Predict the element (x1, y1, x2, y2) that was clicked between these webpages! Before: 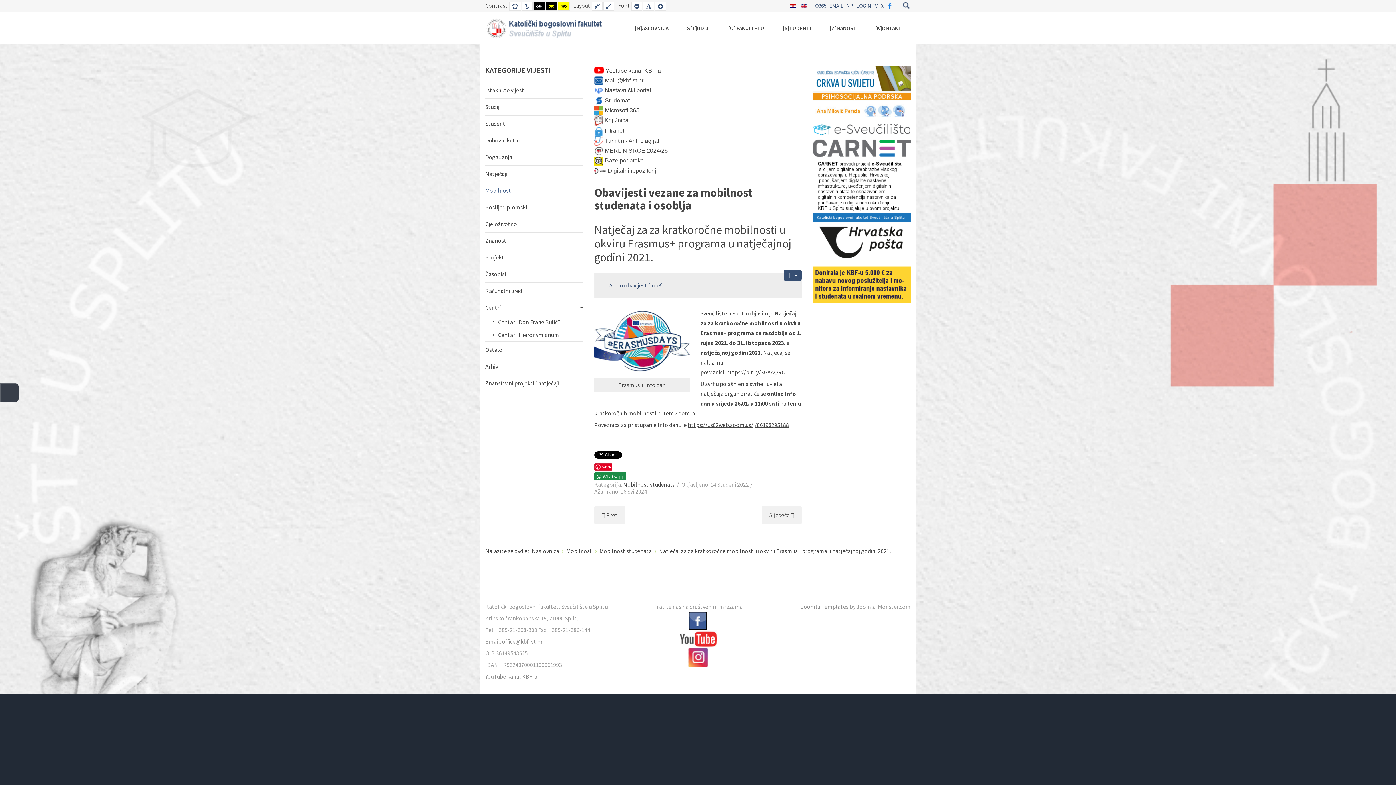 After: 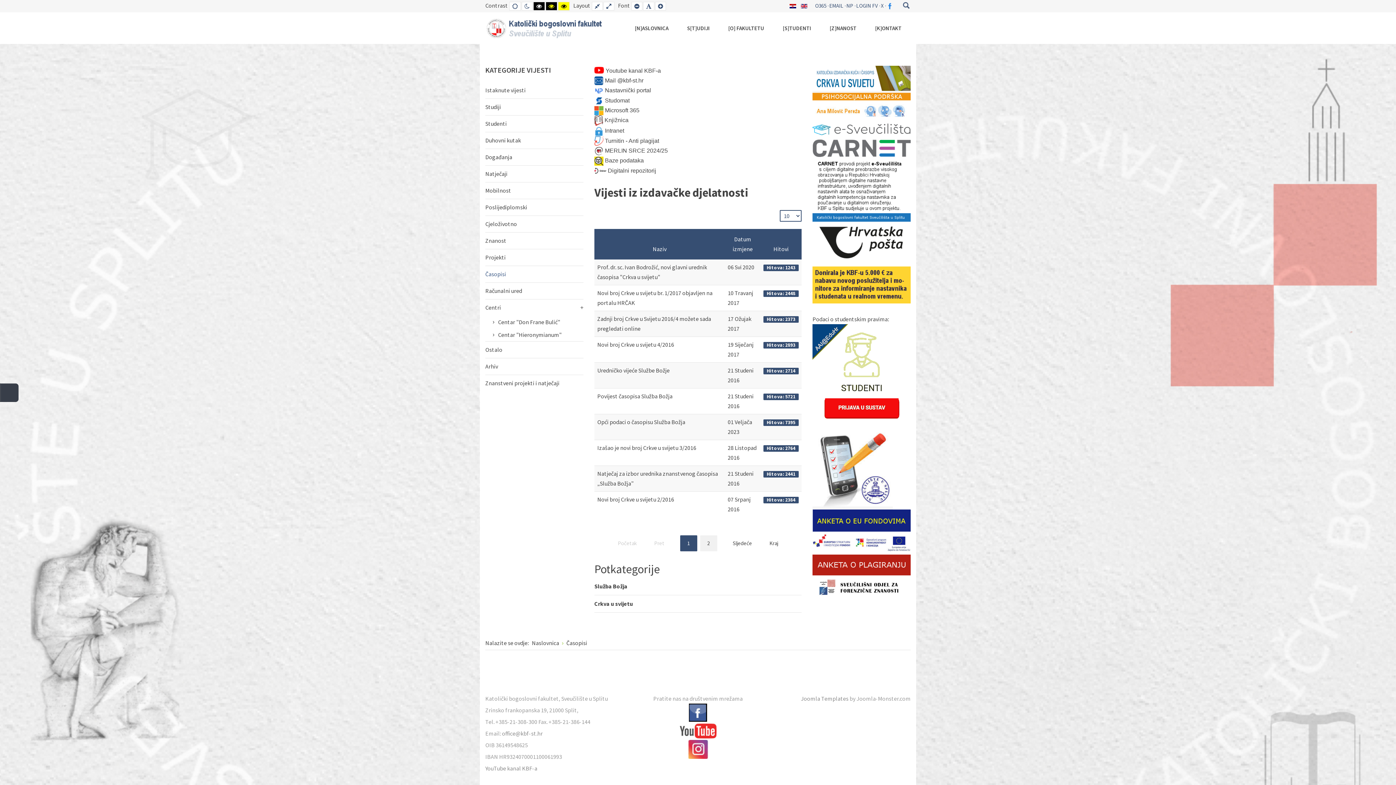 Action: bbox: (485, 265, 583, 282) label: Časopisi